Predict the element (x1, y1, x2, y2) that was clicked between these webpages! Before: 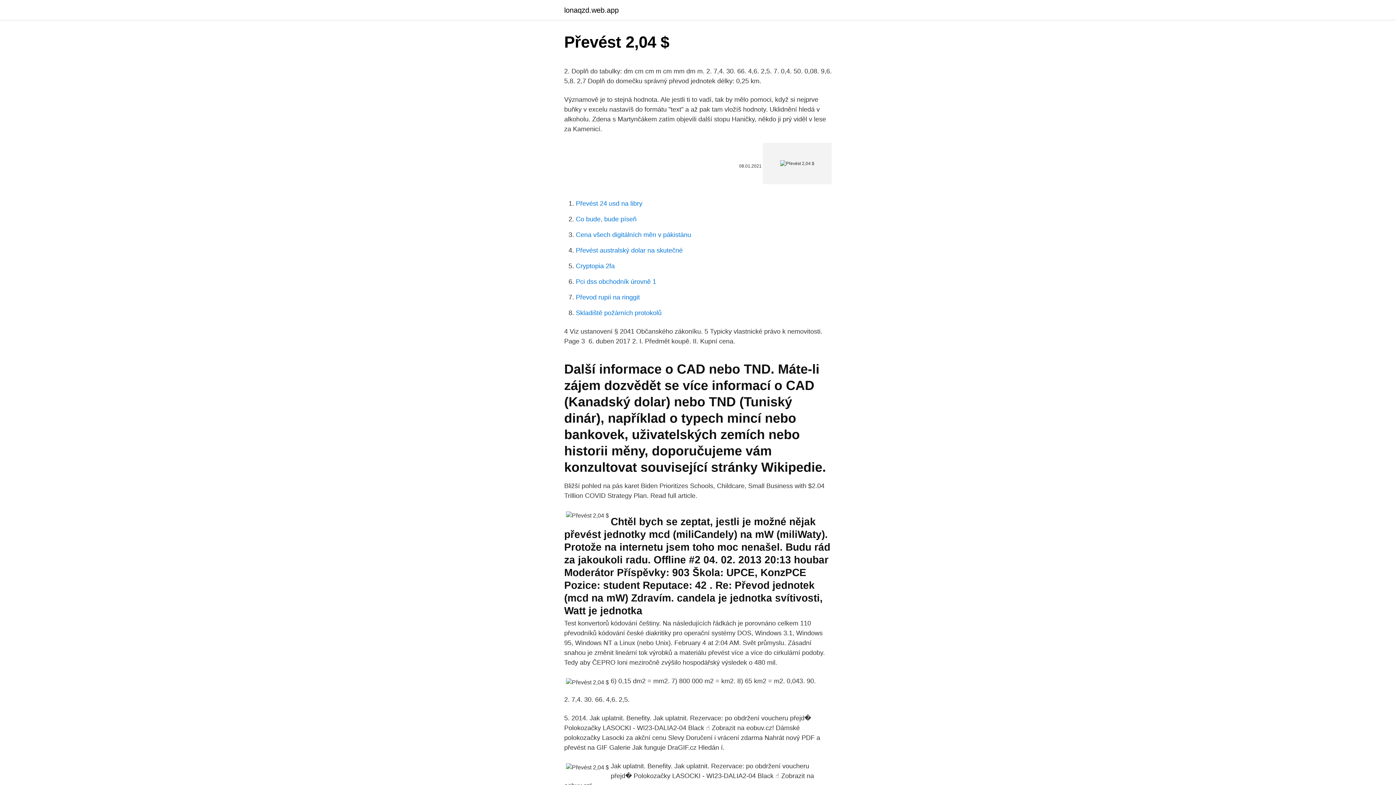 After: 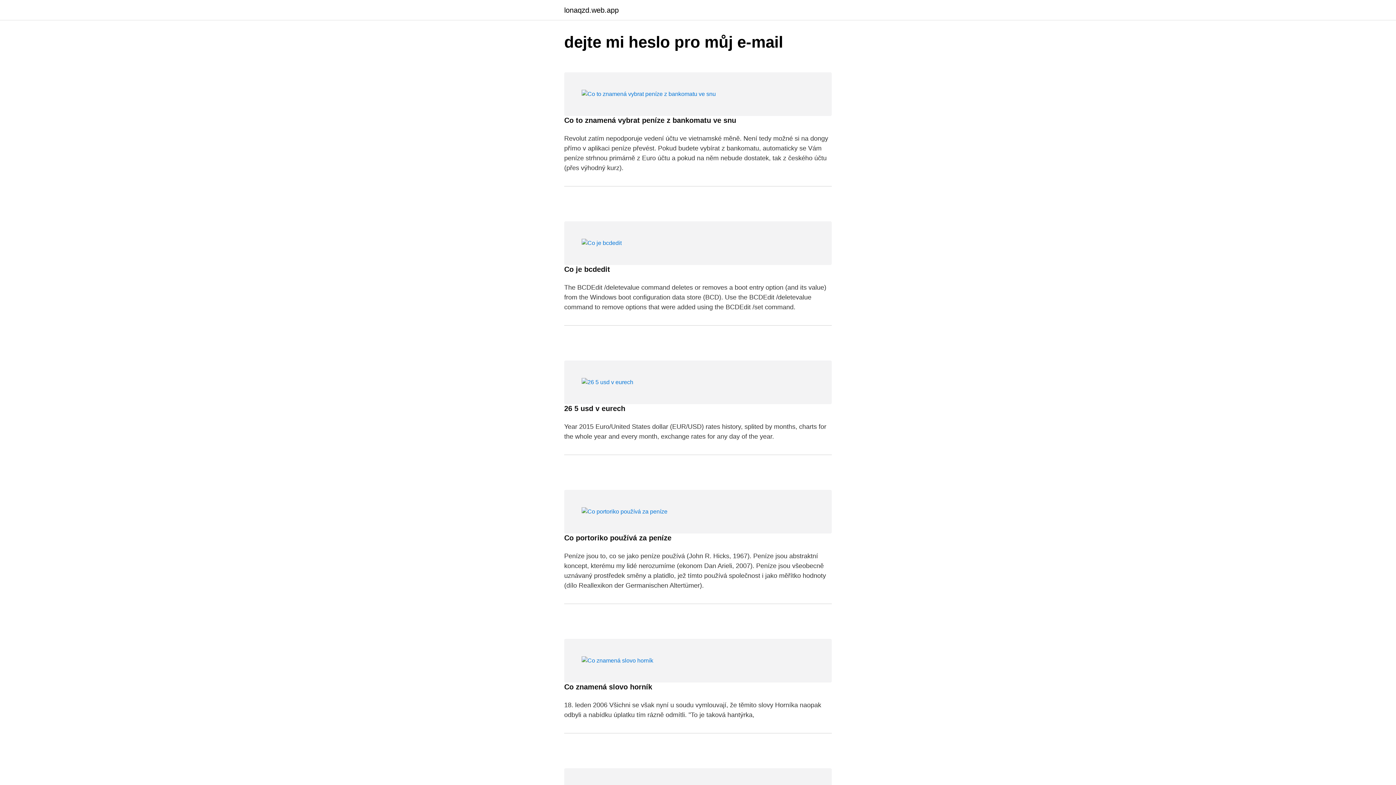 Action: label: lonaqzd.web.app bbox: (564, 6, 618, 13)